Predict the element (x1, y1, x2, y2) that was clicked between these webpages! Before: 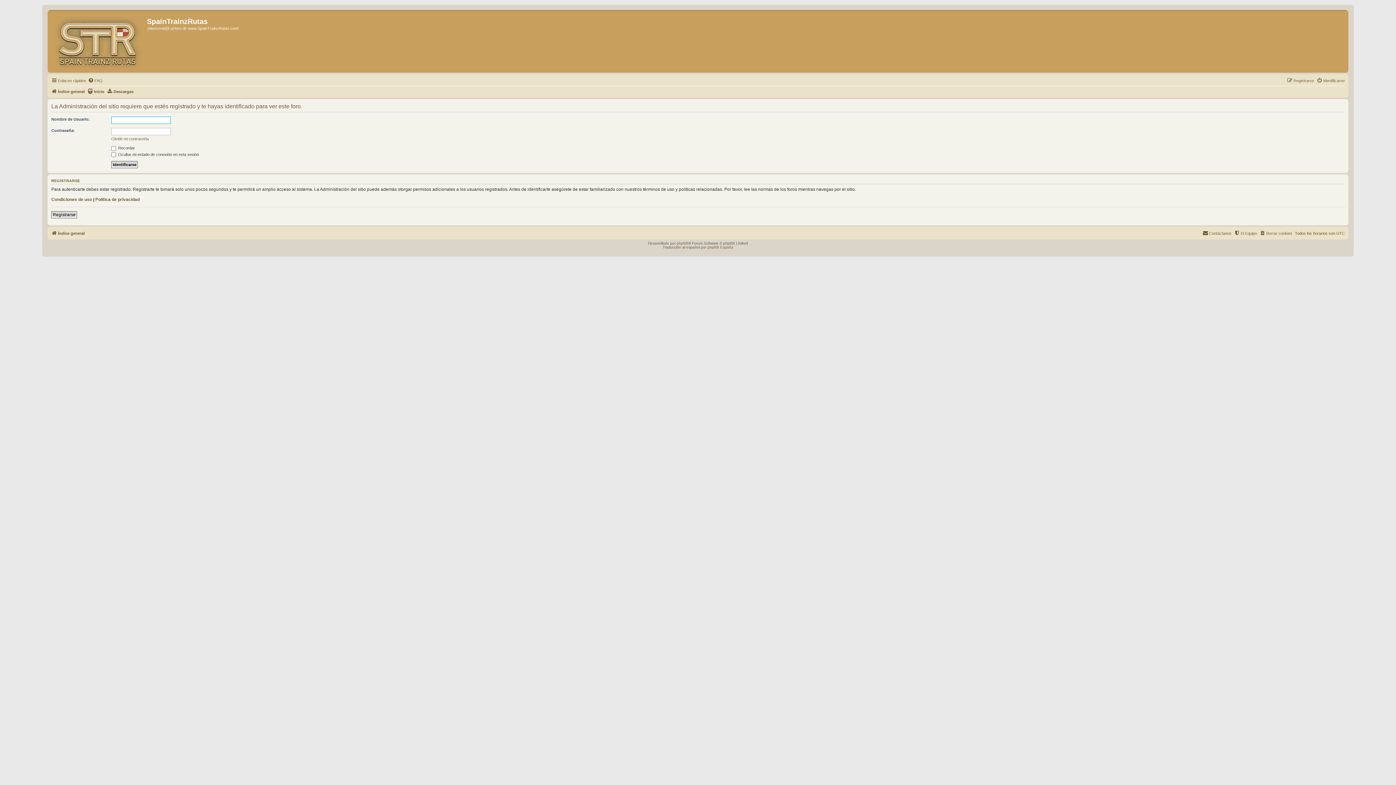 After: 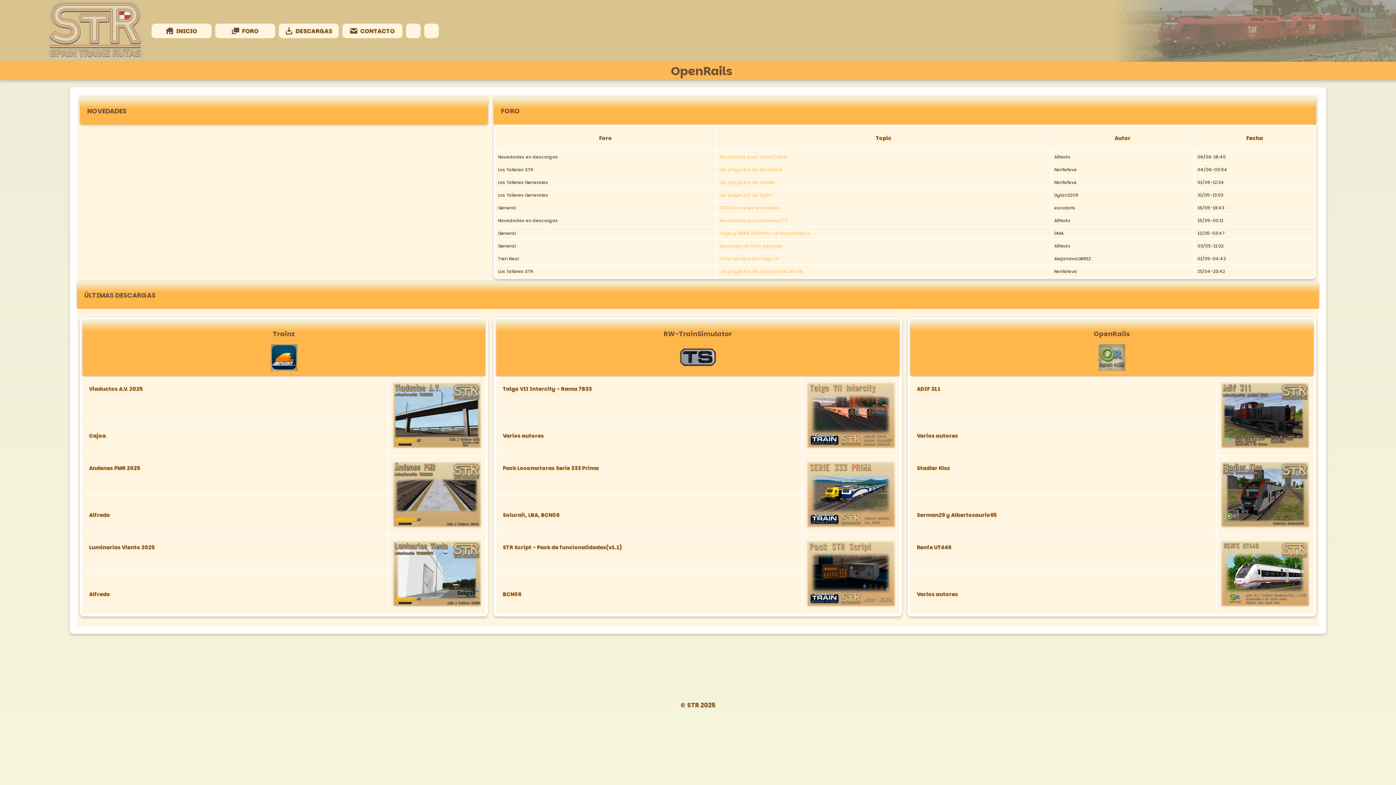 Action: label: Inicio bbox: (87, 87, 104, 96)